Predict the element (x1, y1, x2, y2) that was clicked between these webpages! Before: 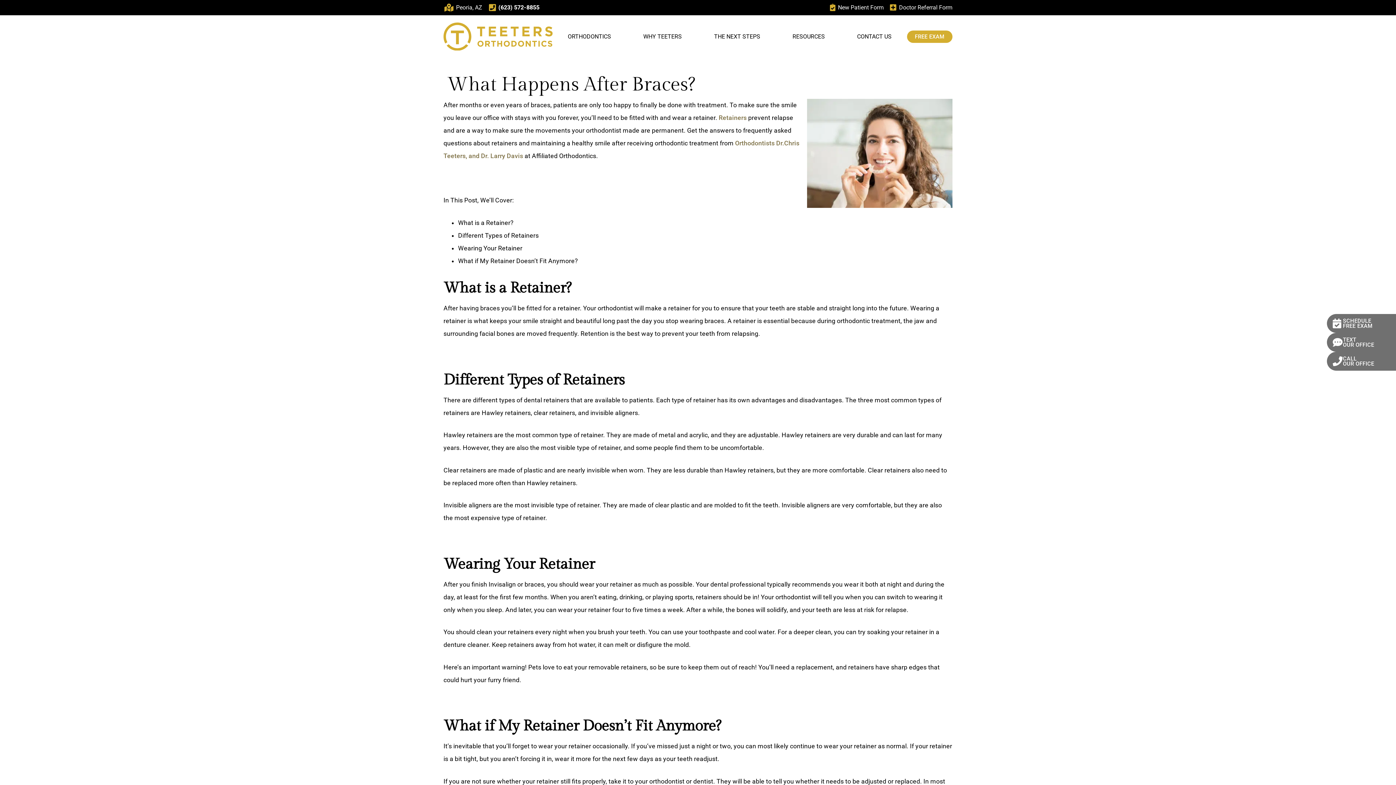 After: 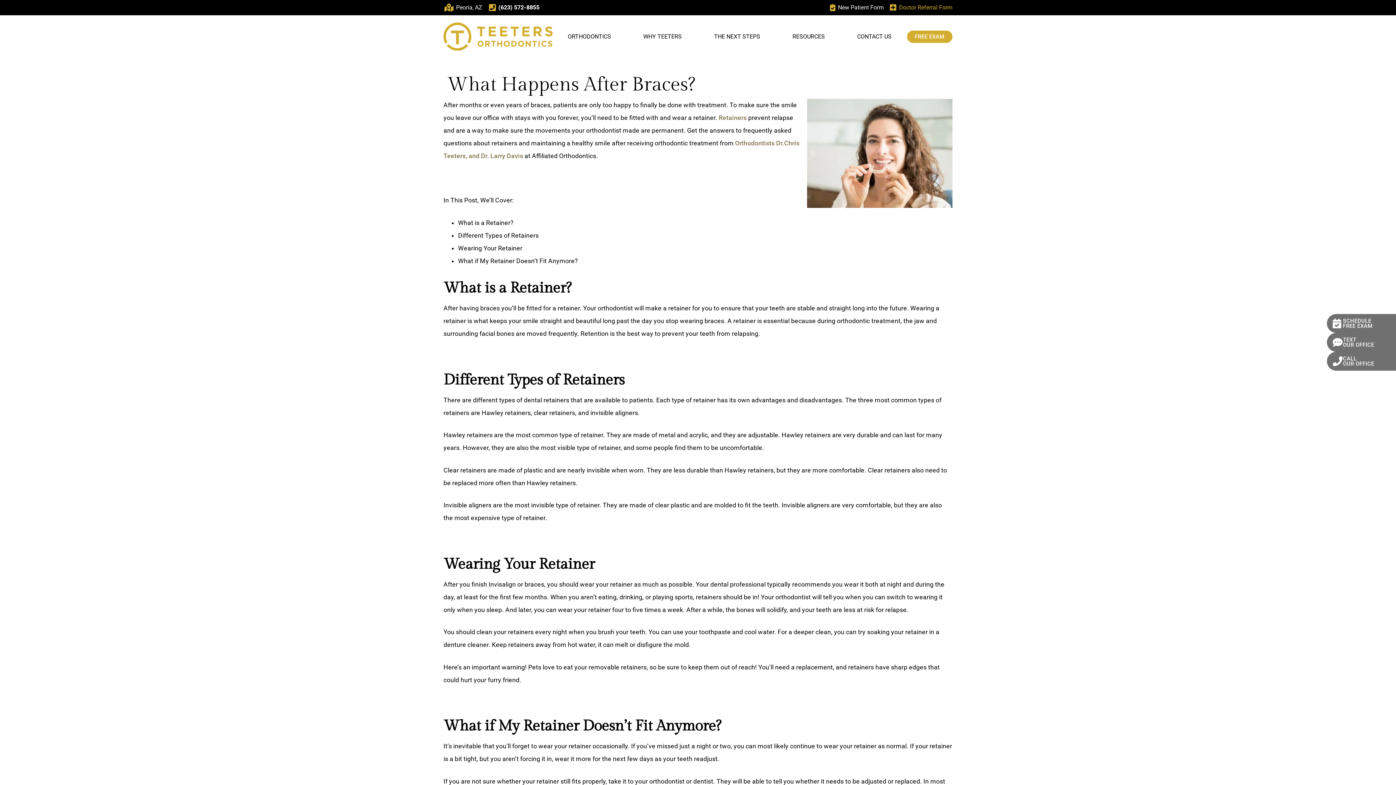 Action: label: Doctor Referral Form bbox: (887, 3, 952, 11)